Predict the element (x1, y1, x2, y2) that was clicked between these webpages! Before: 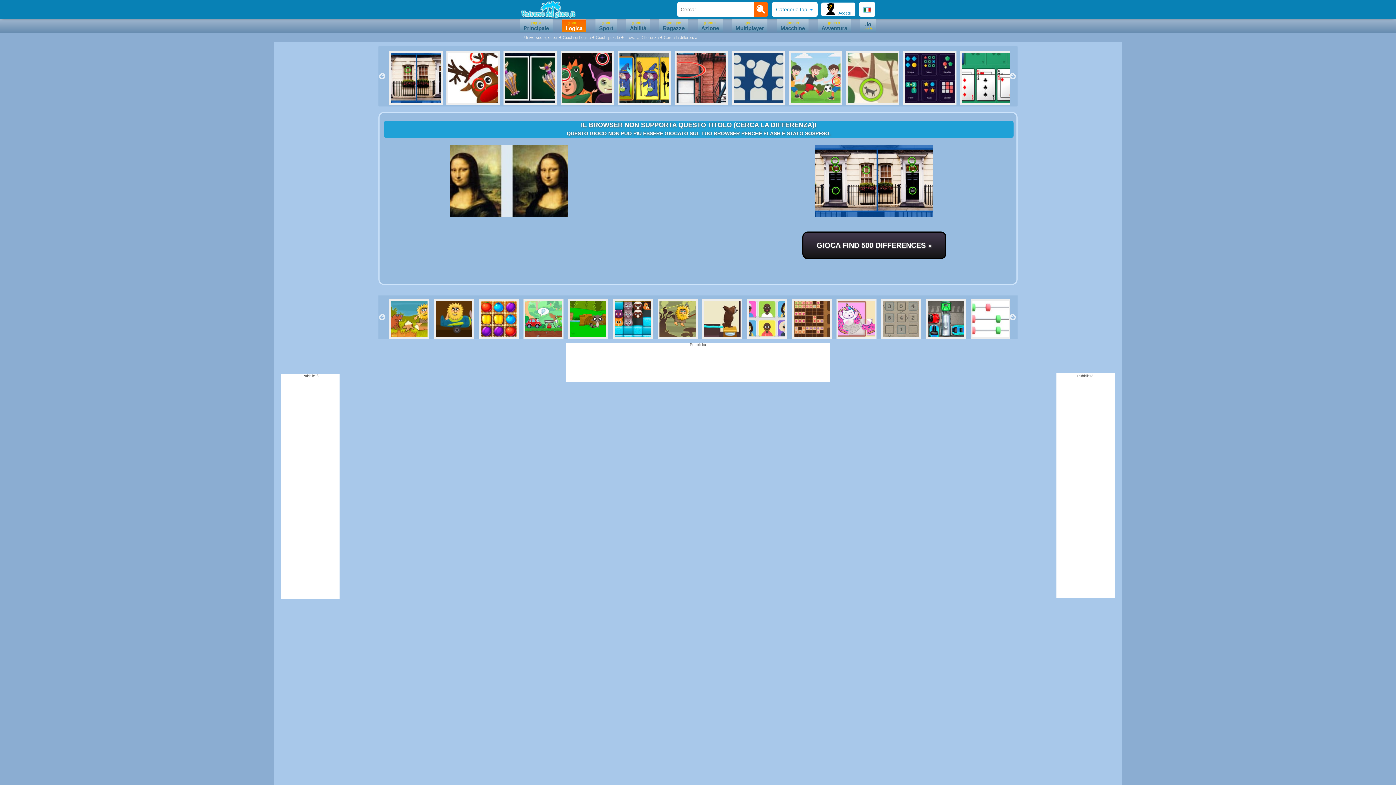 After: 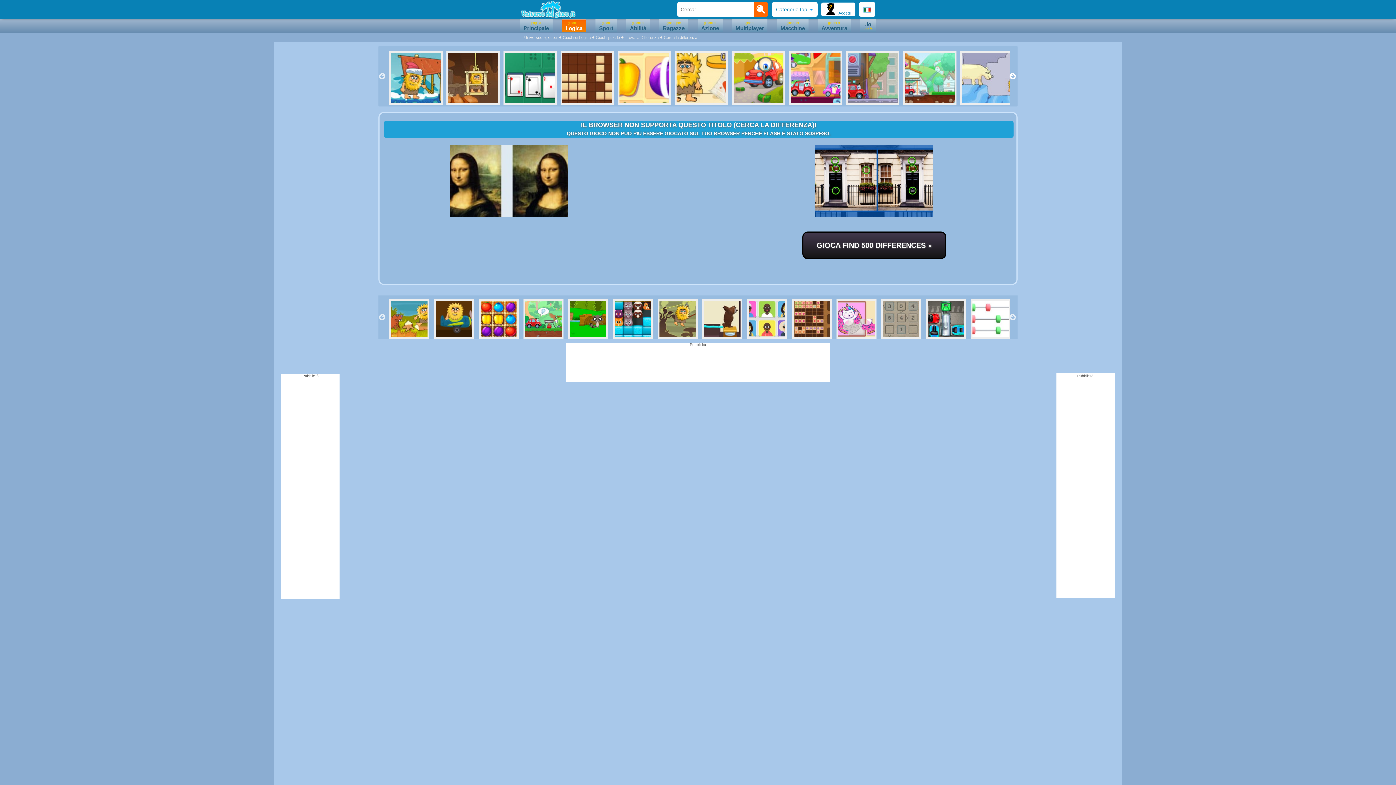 Action: label: Next bbox: (1009, 72, 1016, 79)